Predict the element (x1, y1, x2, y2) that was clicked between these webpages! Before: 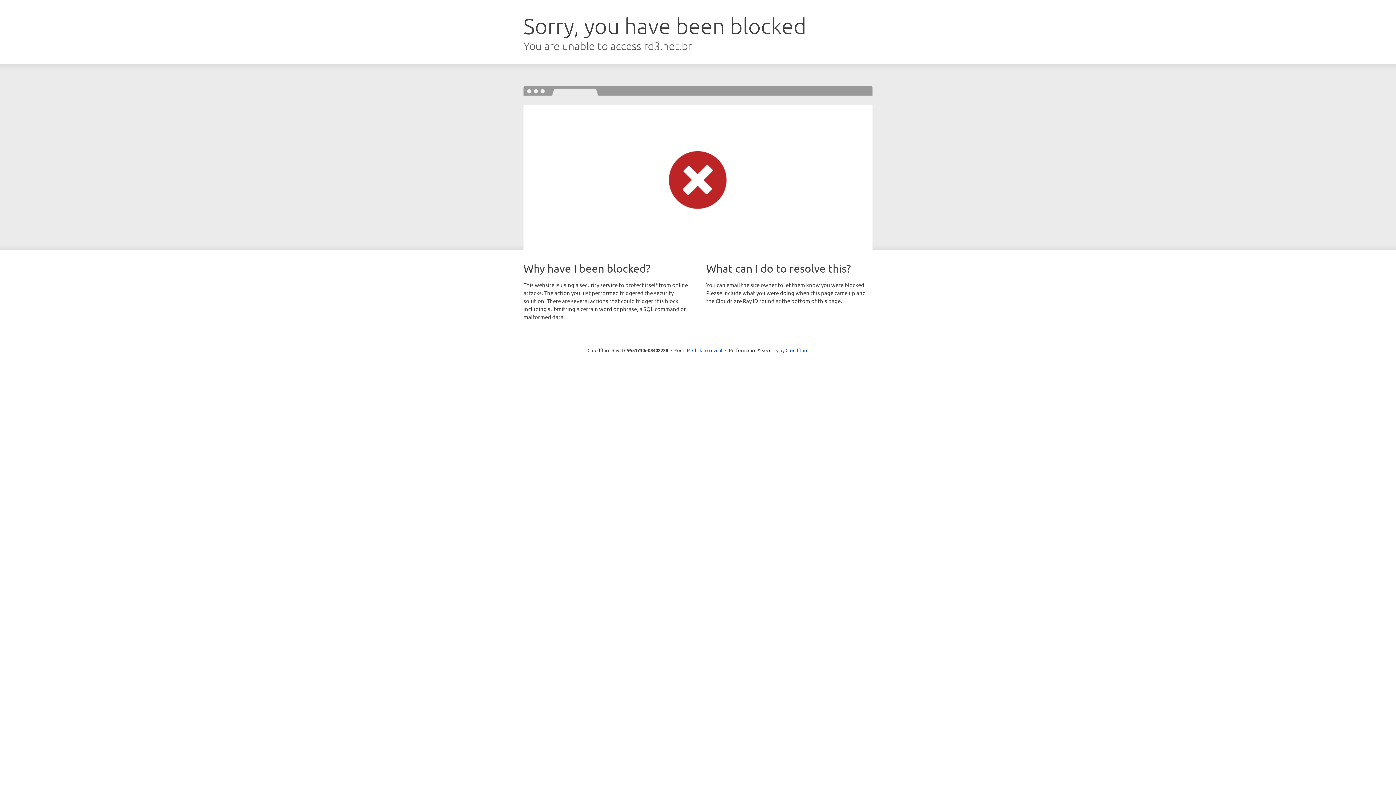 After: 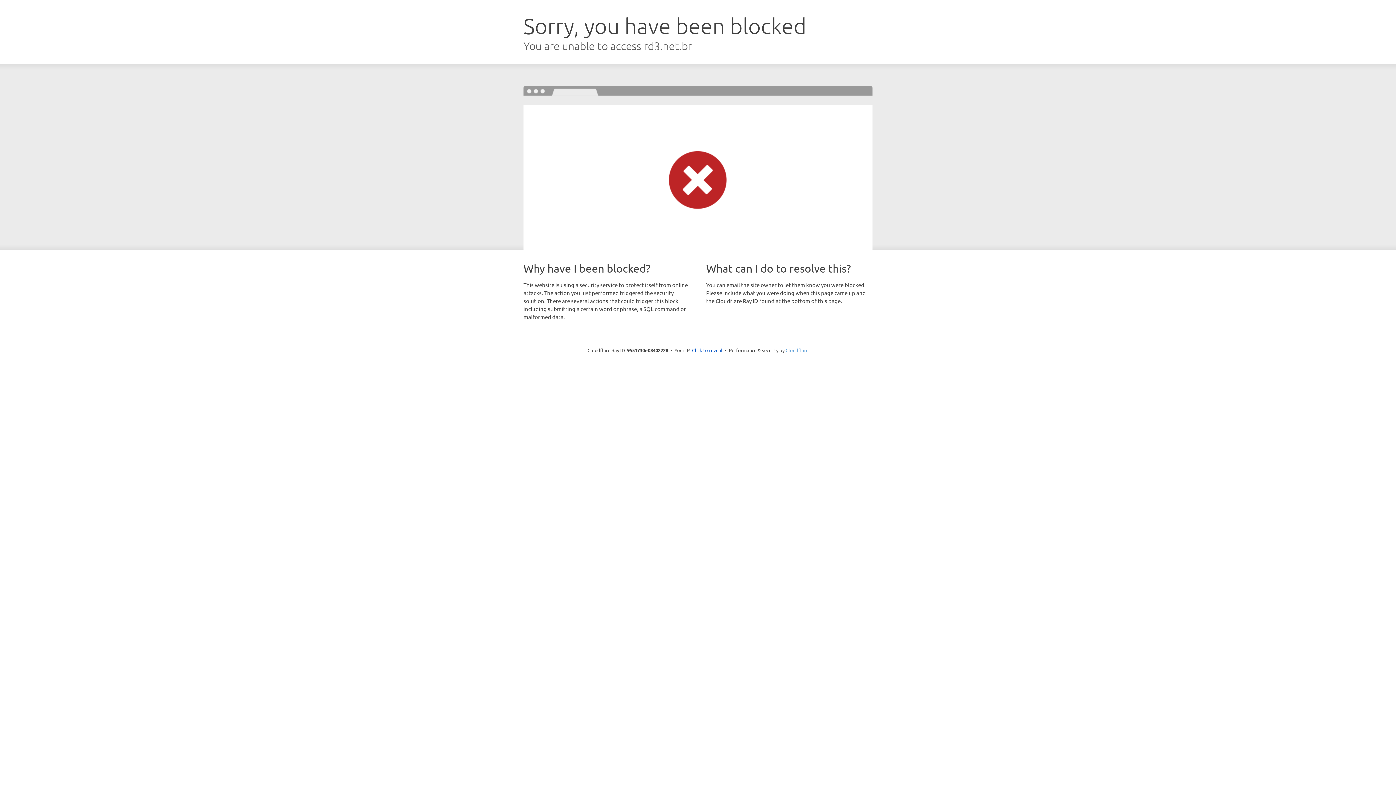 Action: bbox: (785, 347, 808, 353) label: Cloudflare